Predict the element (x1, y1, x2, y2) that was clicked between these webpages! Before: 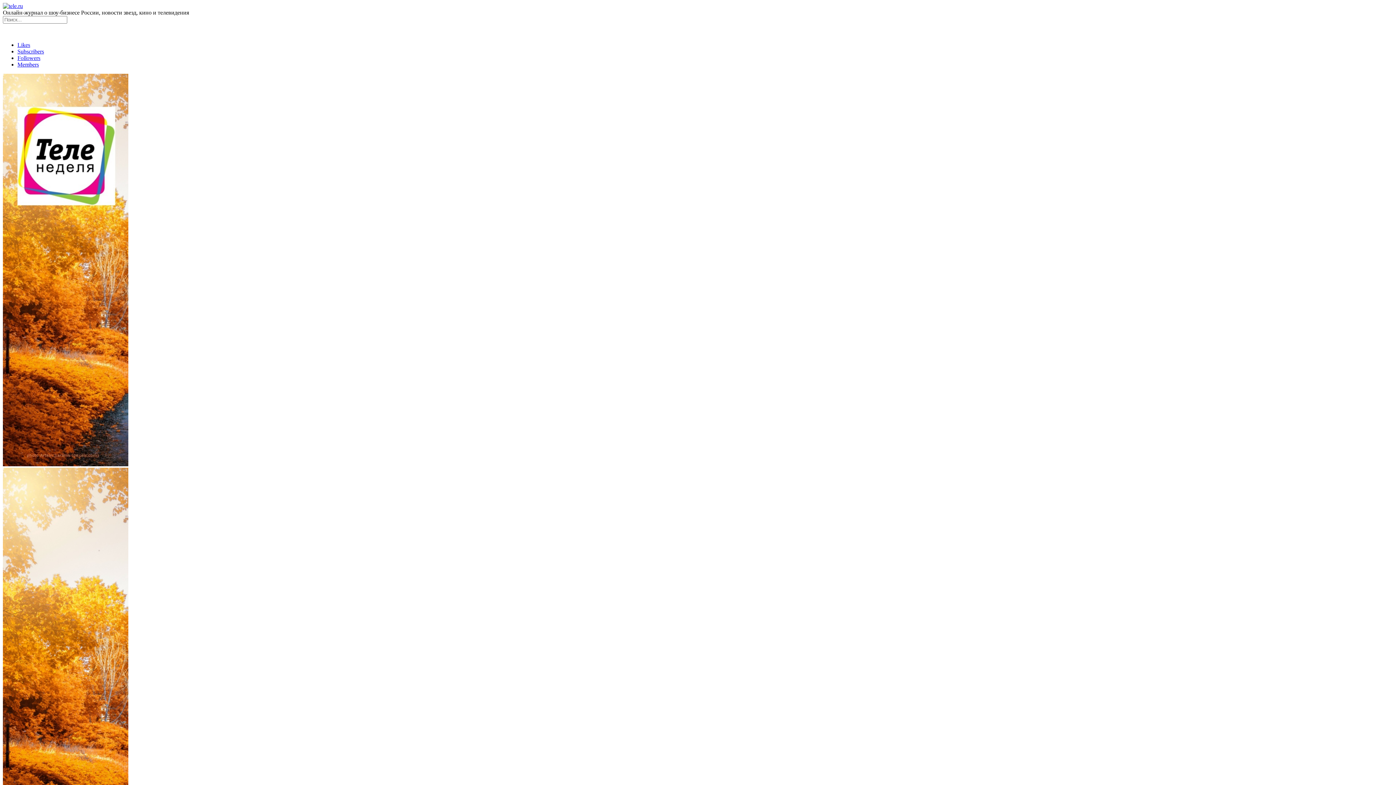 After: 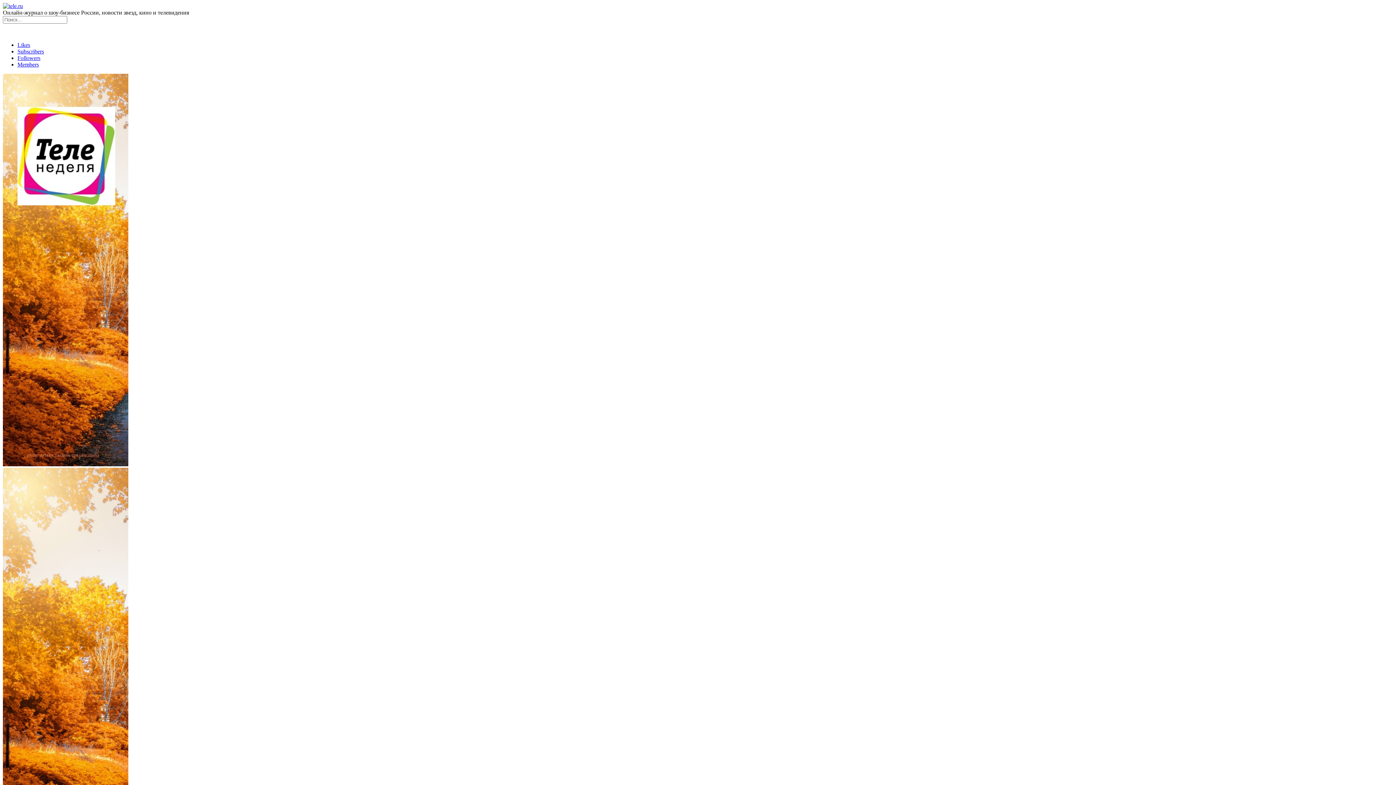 Action: label: Likes bbox: (17, 41, 30, 48)